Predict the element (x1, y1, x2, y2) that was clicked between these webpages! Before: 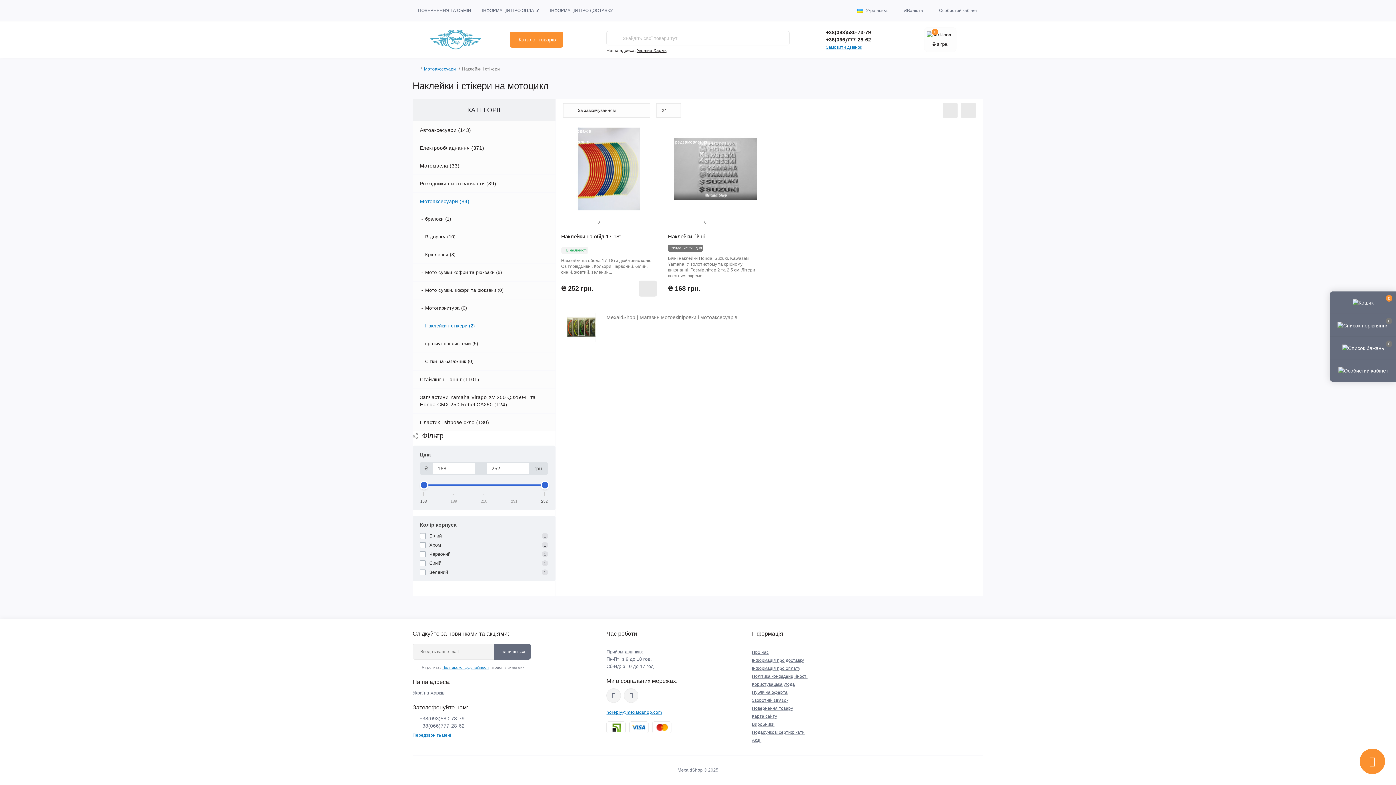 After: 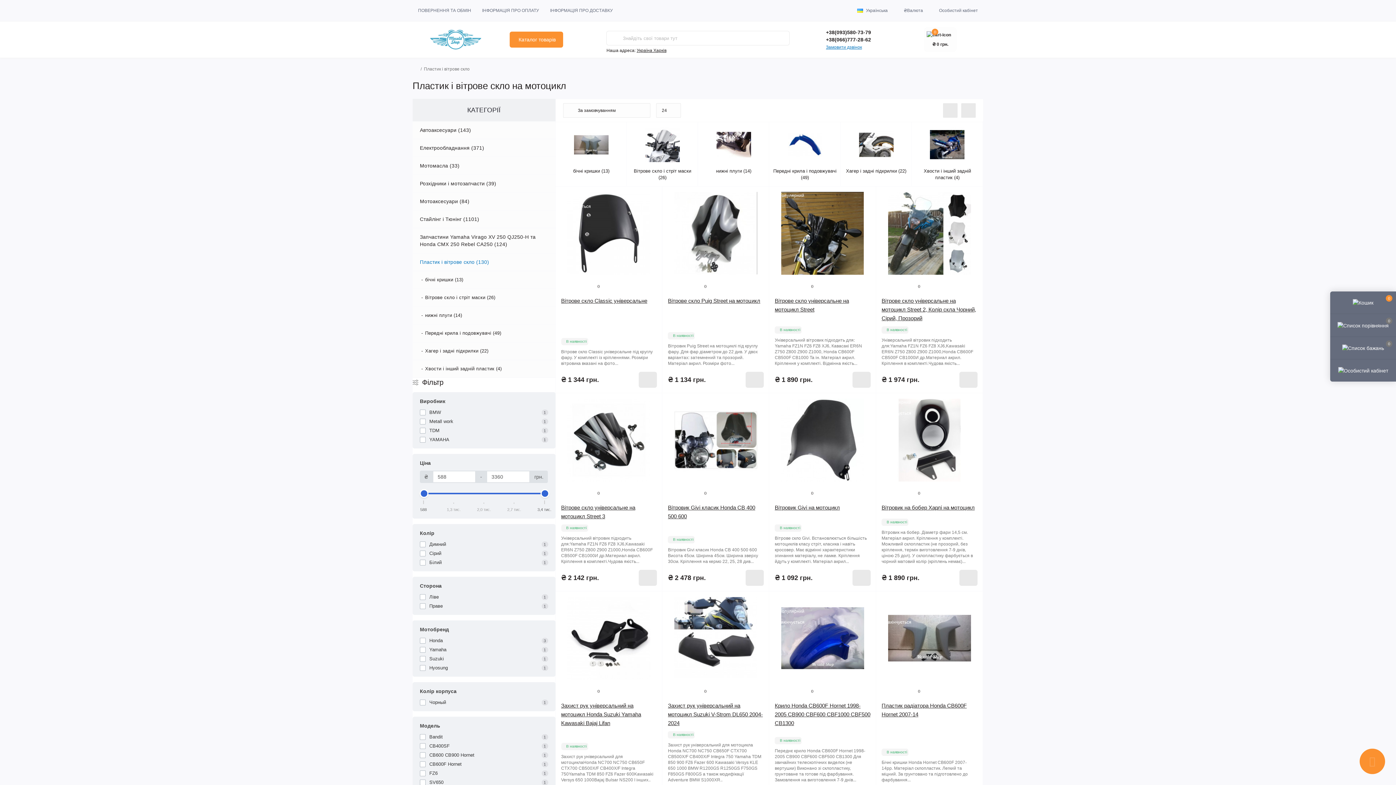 Action: label: Пластик і вітрове скло (130) bbox: (420, 418, 489, 426)